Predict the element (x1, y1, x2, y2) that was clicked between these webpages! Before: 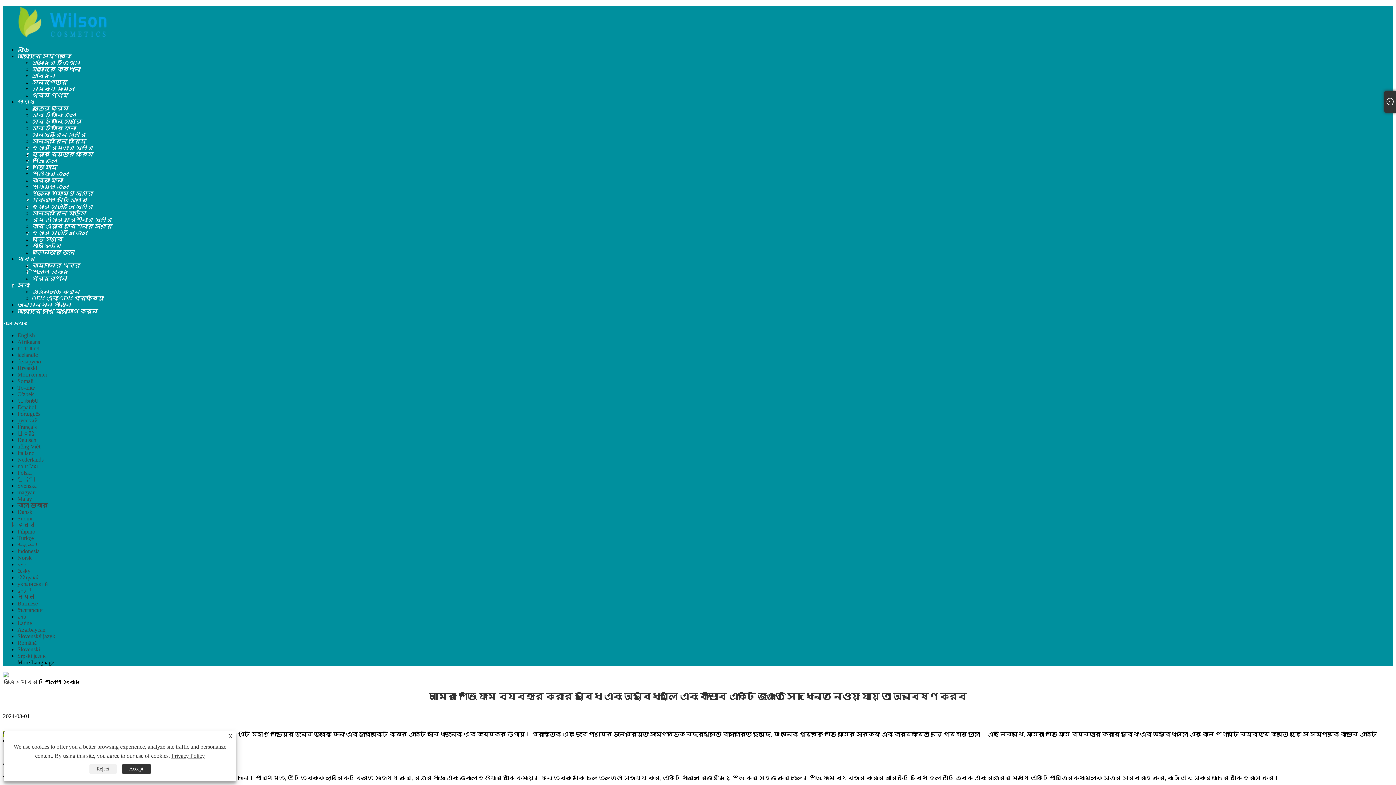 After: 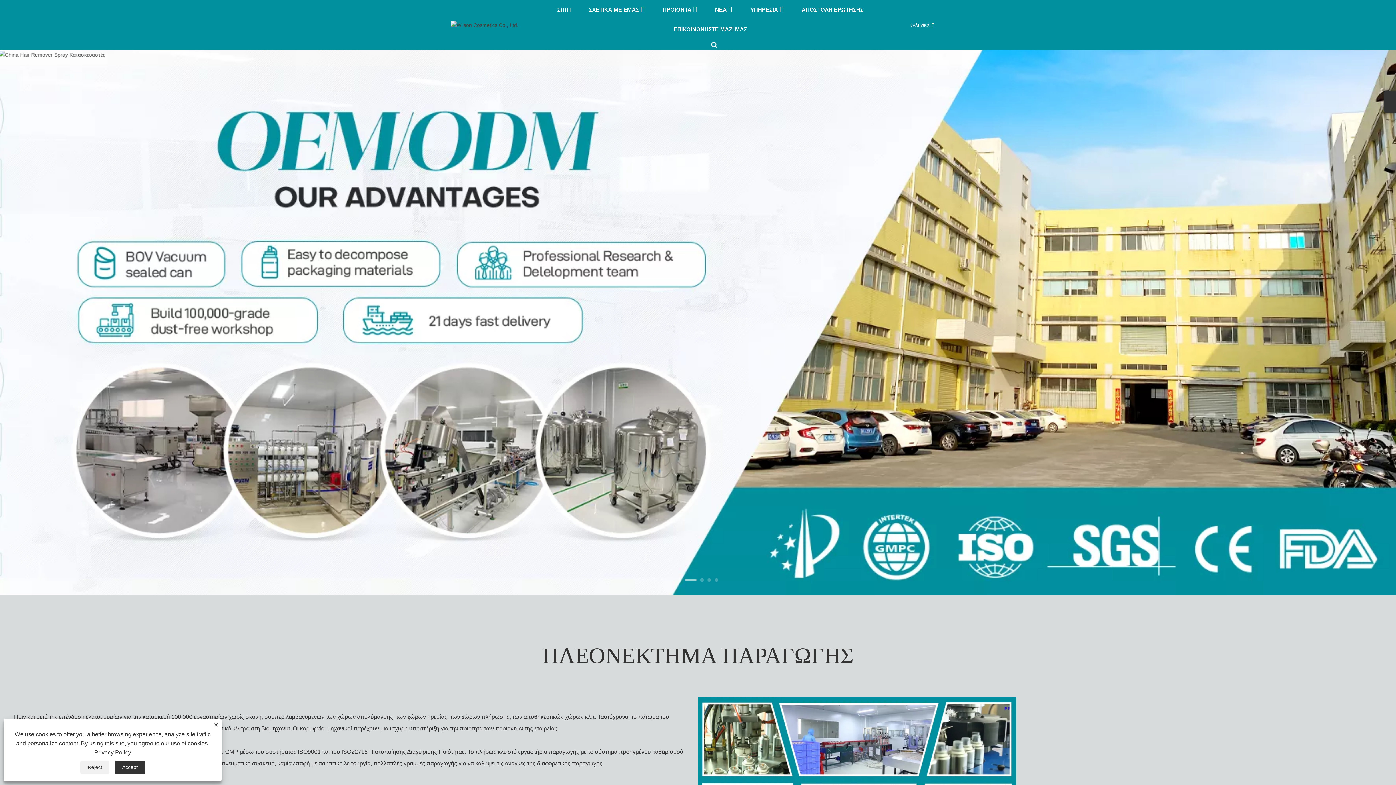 Action: bbox: (17, 574, 38, 580) label: ελληνικά